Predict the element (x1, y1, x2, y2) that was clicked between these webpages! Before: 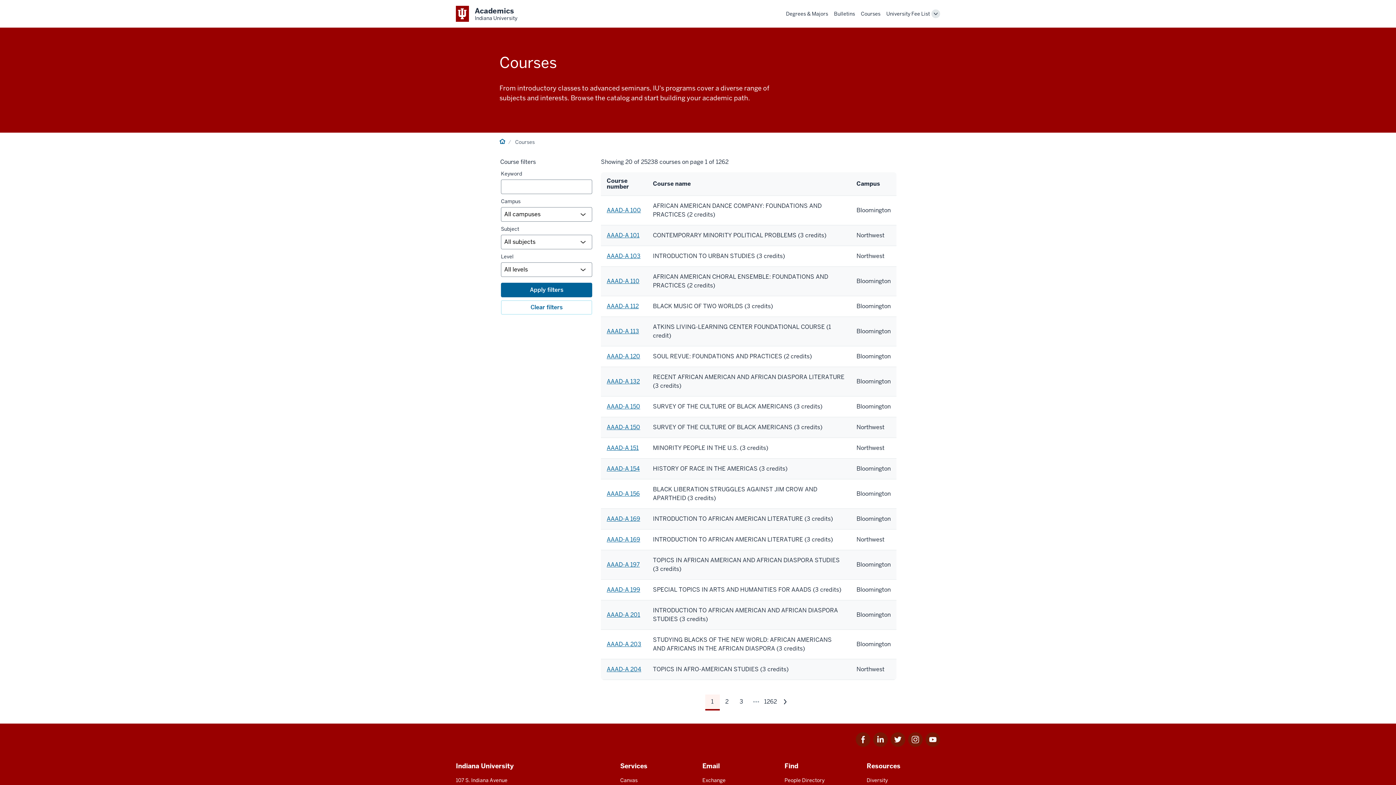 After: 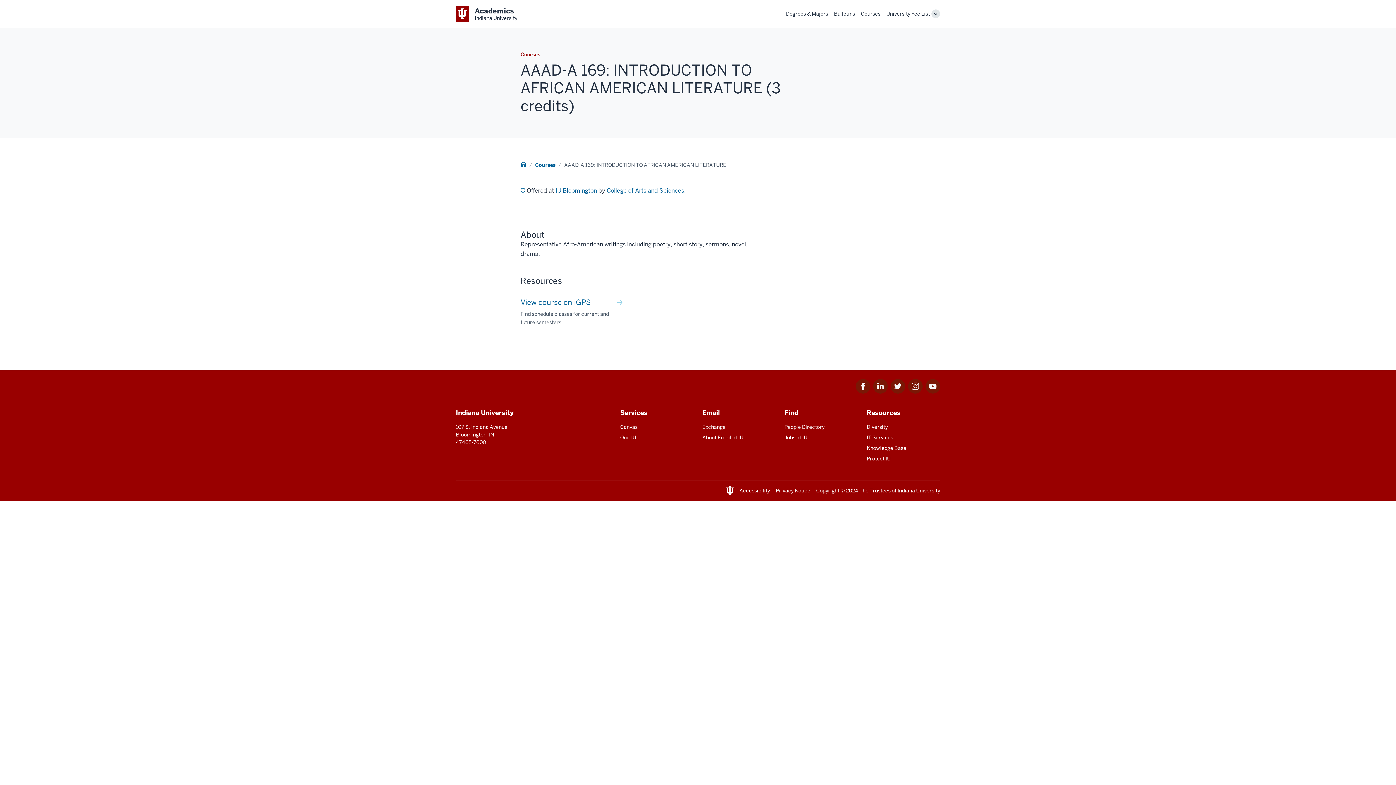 Action: bbox: (606, 515, 640, 522) label: AAAD-A 169